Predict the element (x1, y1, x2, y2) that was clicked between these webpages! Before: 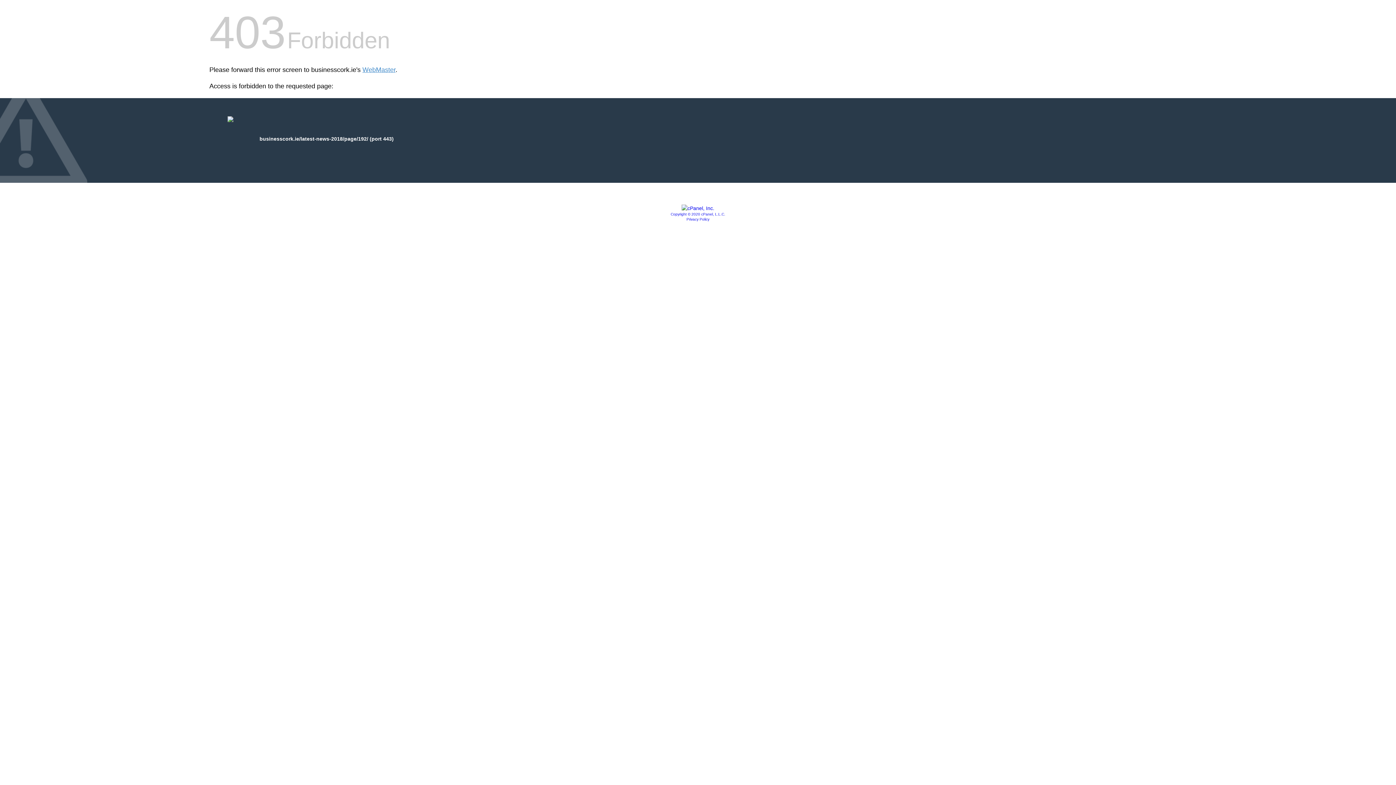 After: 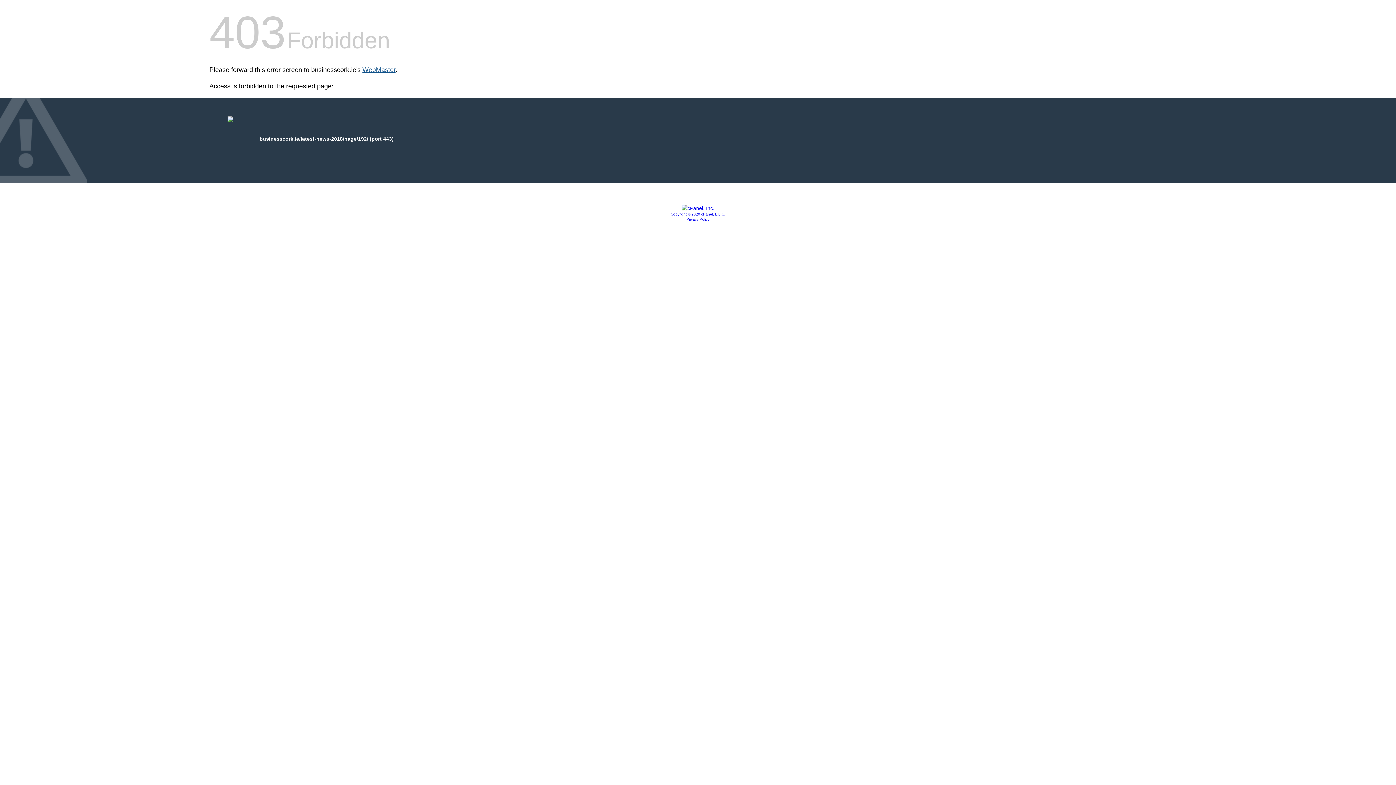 Action: bbox: (362, 66, 395, 73) label: WebMaster